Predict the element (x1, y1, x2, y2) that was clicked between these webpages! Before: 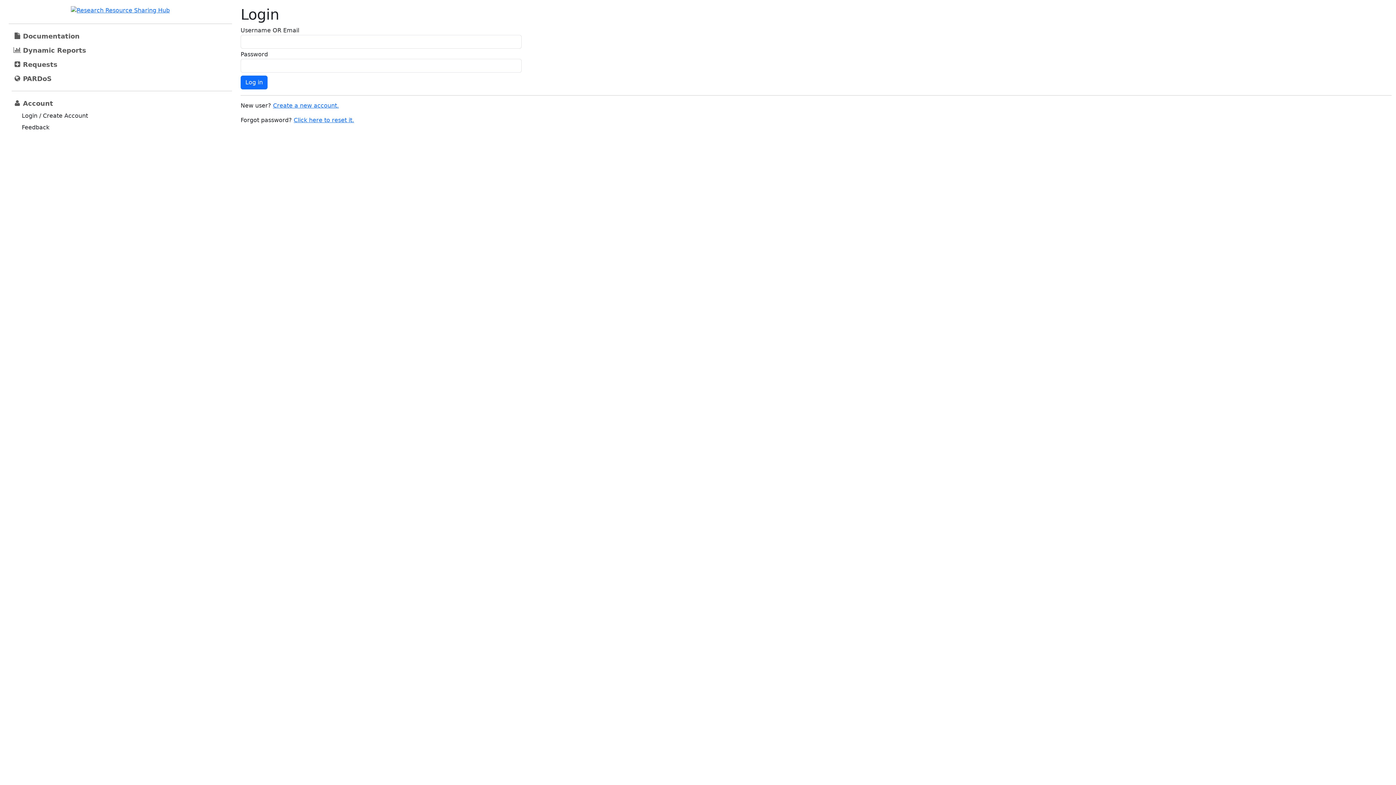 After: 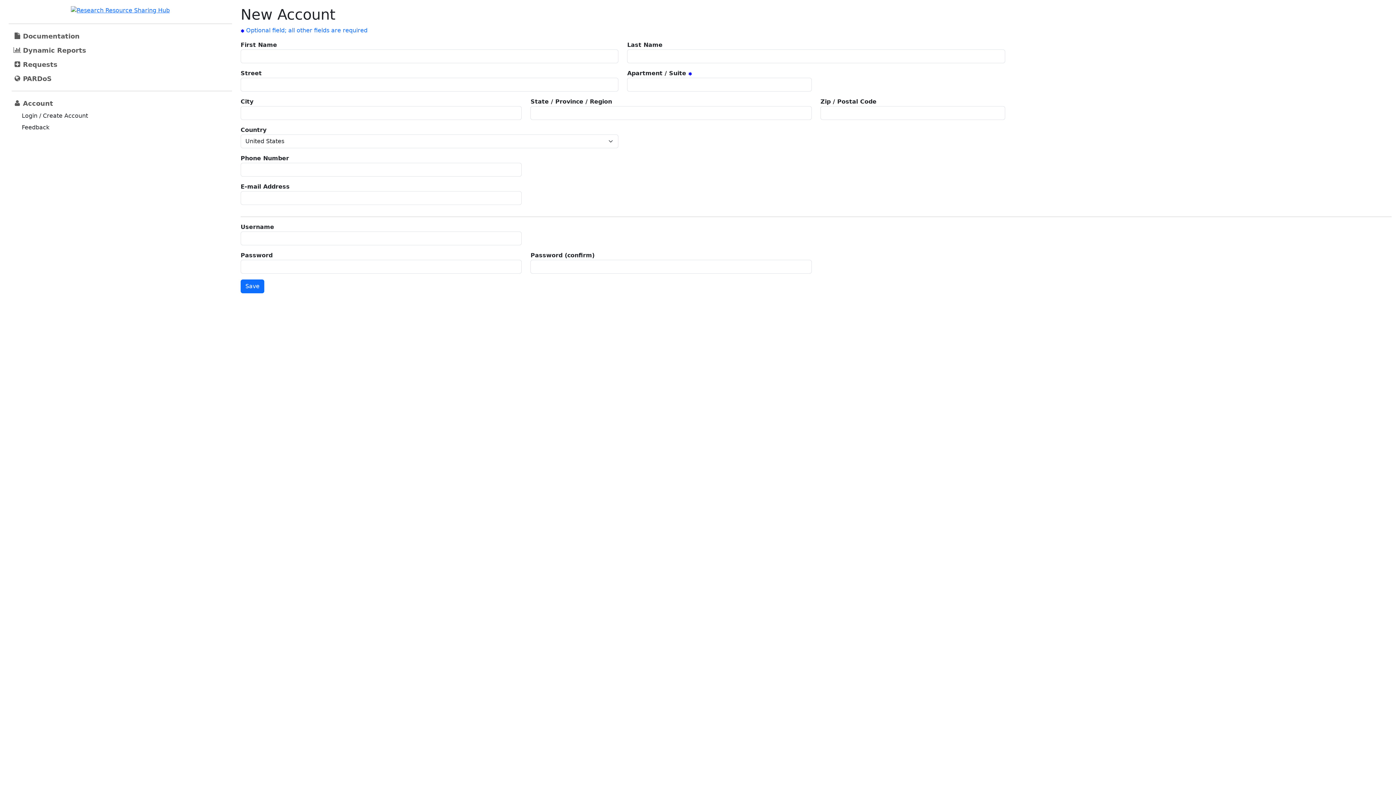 Action: label: Create a new account. bbox: (273, 102, 338, 109)